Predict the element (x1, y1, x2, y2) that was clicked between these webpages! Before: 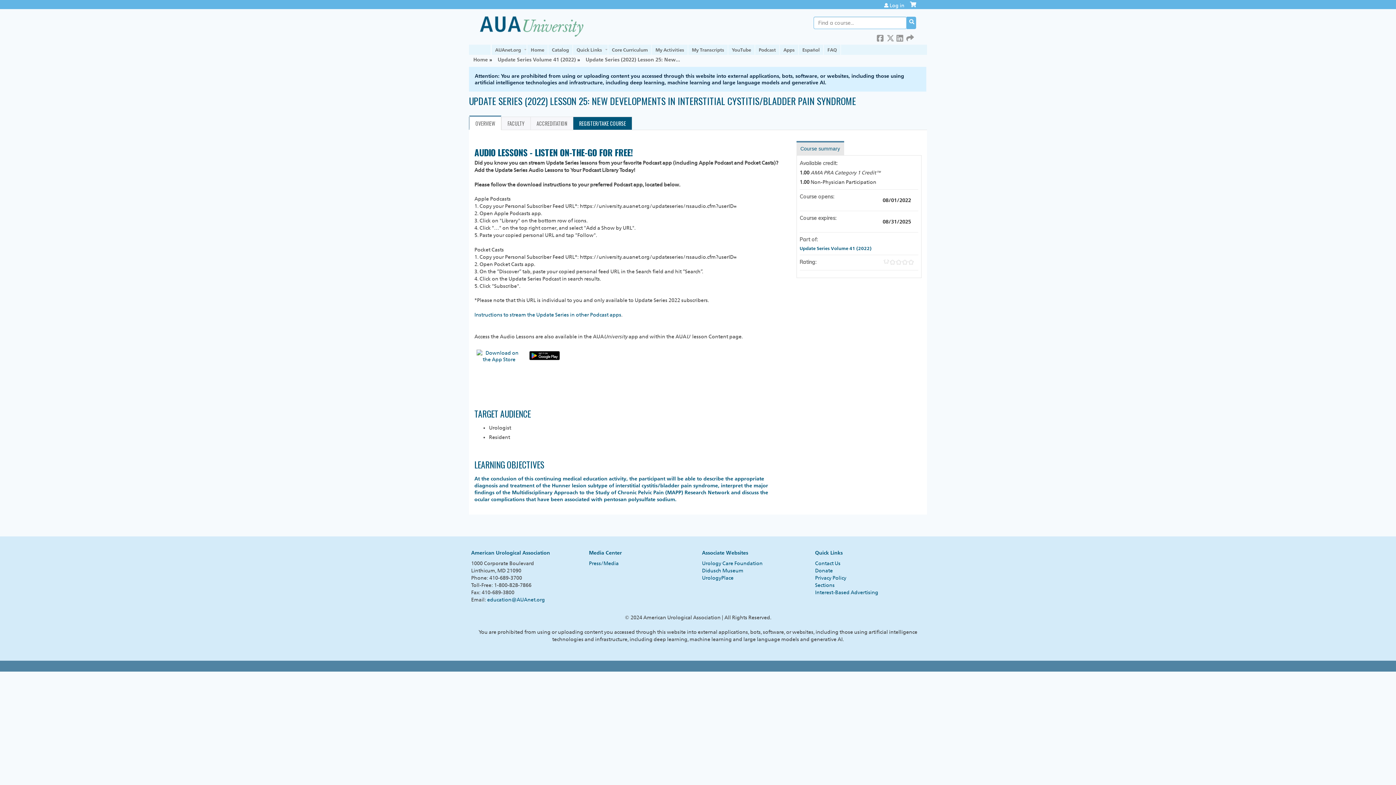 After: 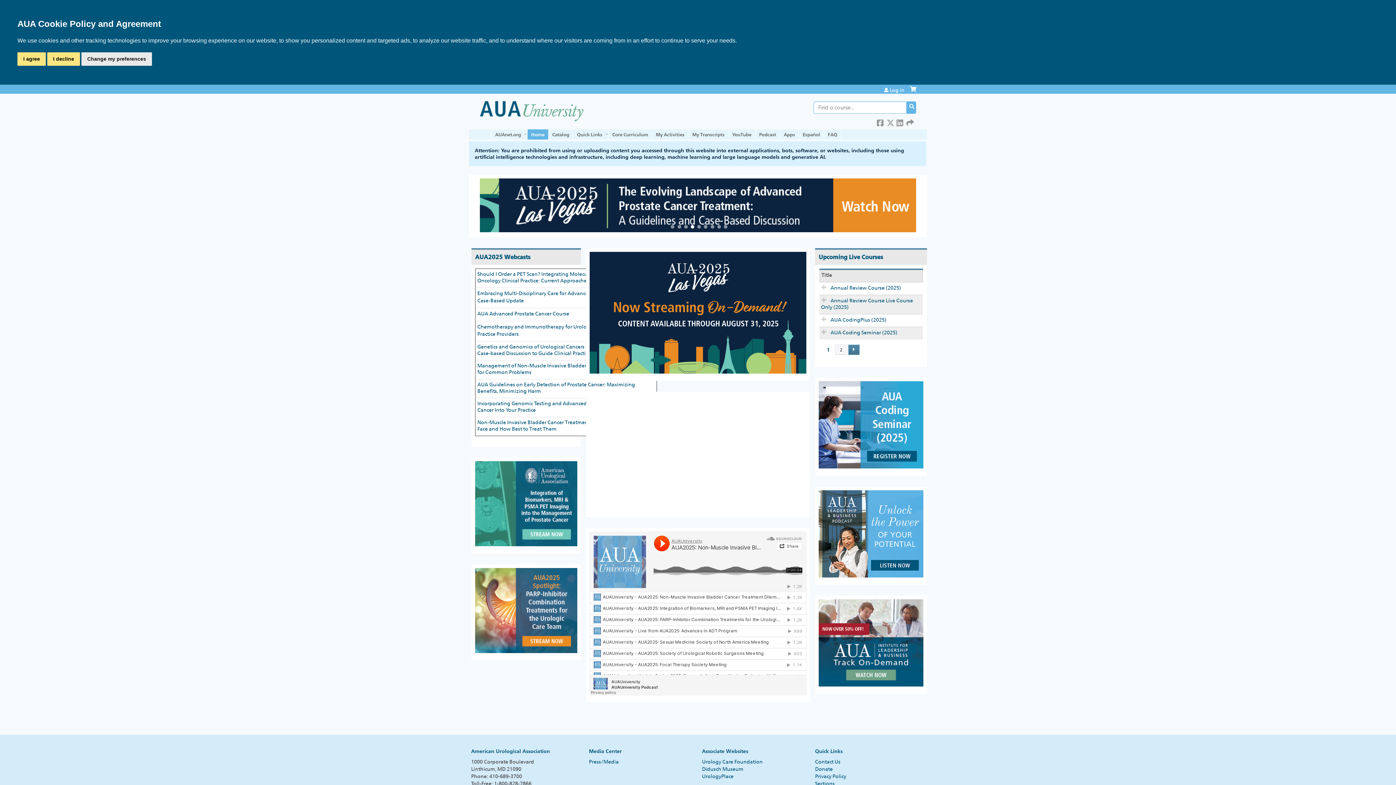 Action: label: Home bbox: (527, 44, 548, 54)